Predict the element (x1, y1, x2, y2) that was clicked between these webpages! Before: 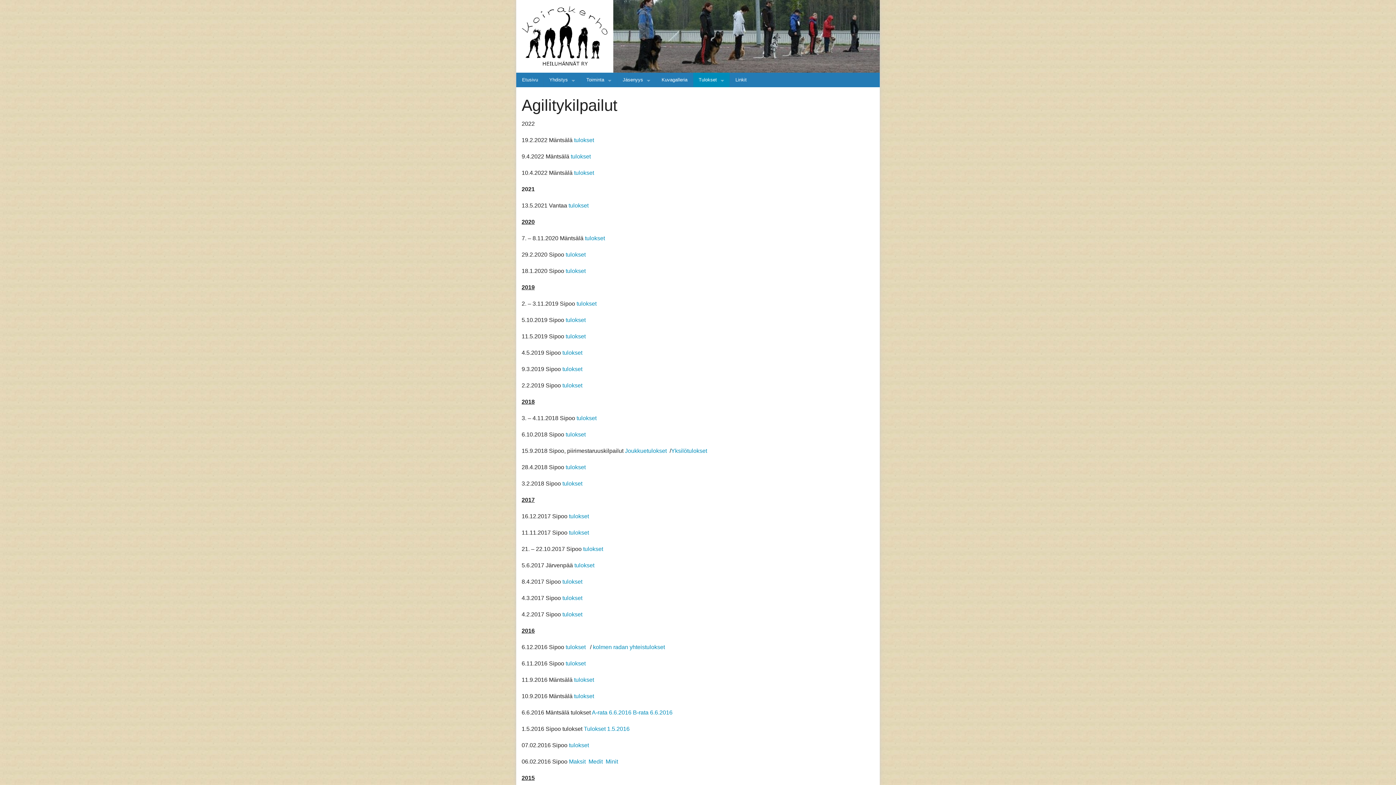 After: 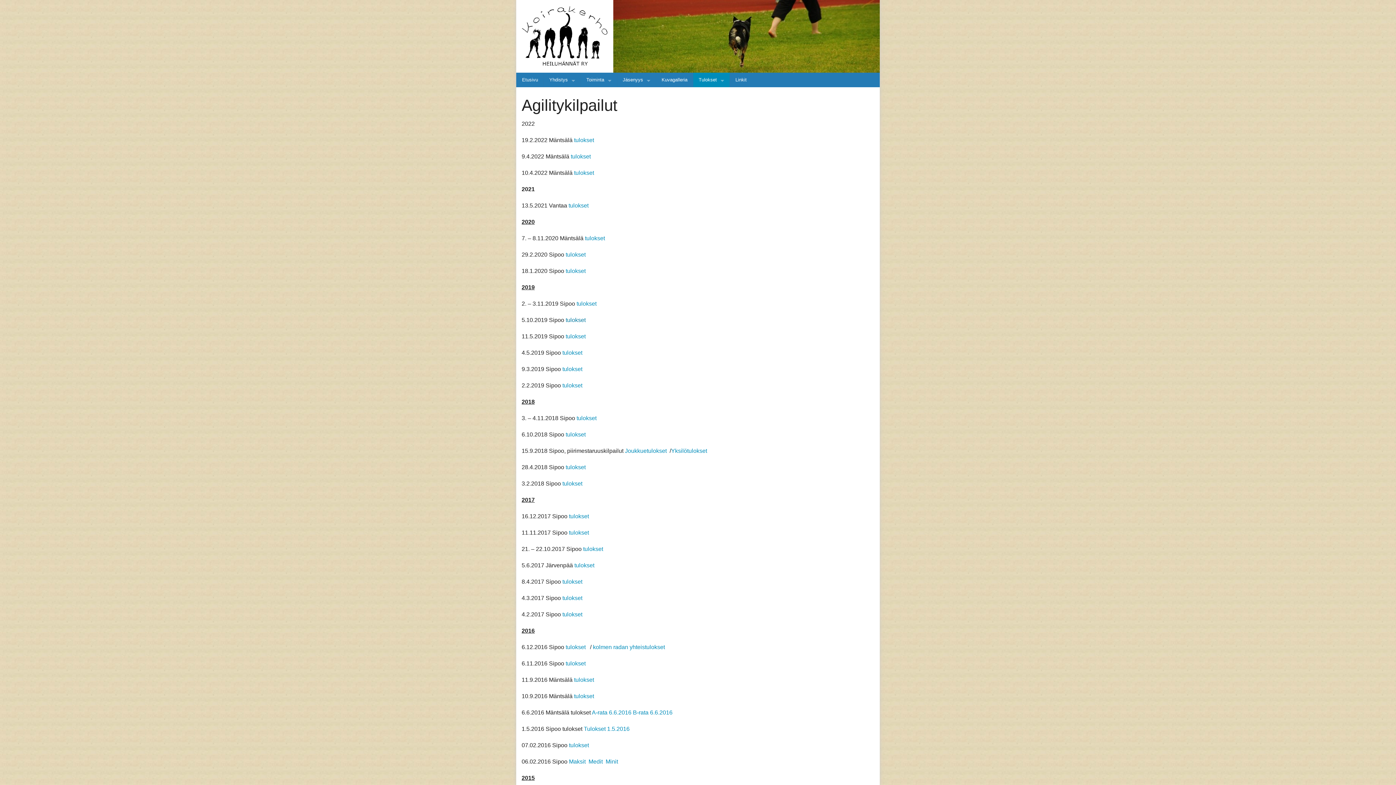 Action: bbox: (565, 317, 585, 323) label: tulokset